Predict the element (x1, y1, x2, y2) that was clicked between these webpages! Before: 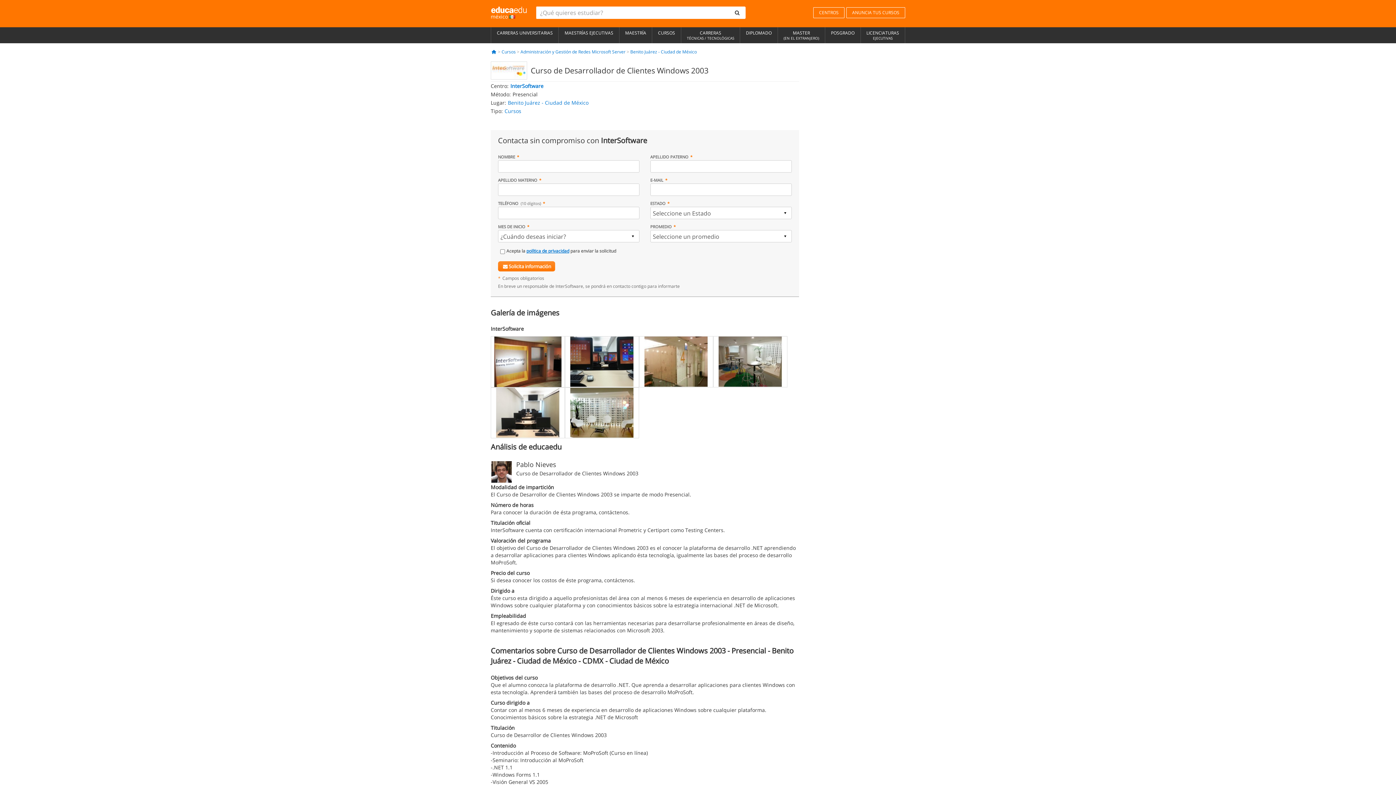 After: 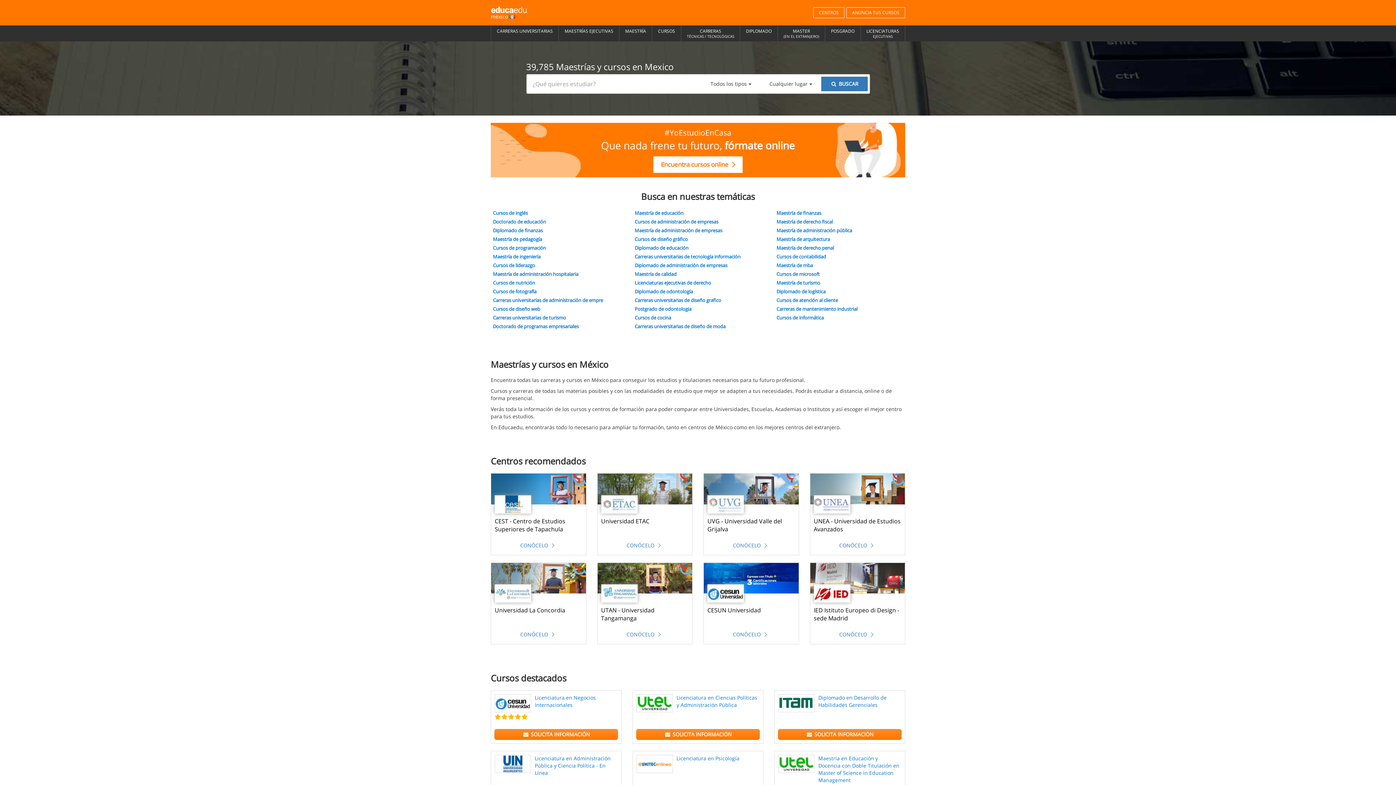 Action: bbox: (485, 0, 532, 25) label: méxico 